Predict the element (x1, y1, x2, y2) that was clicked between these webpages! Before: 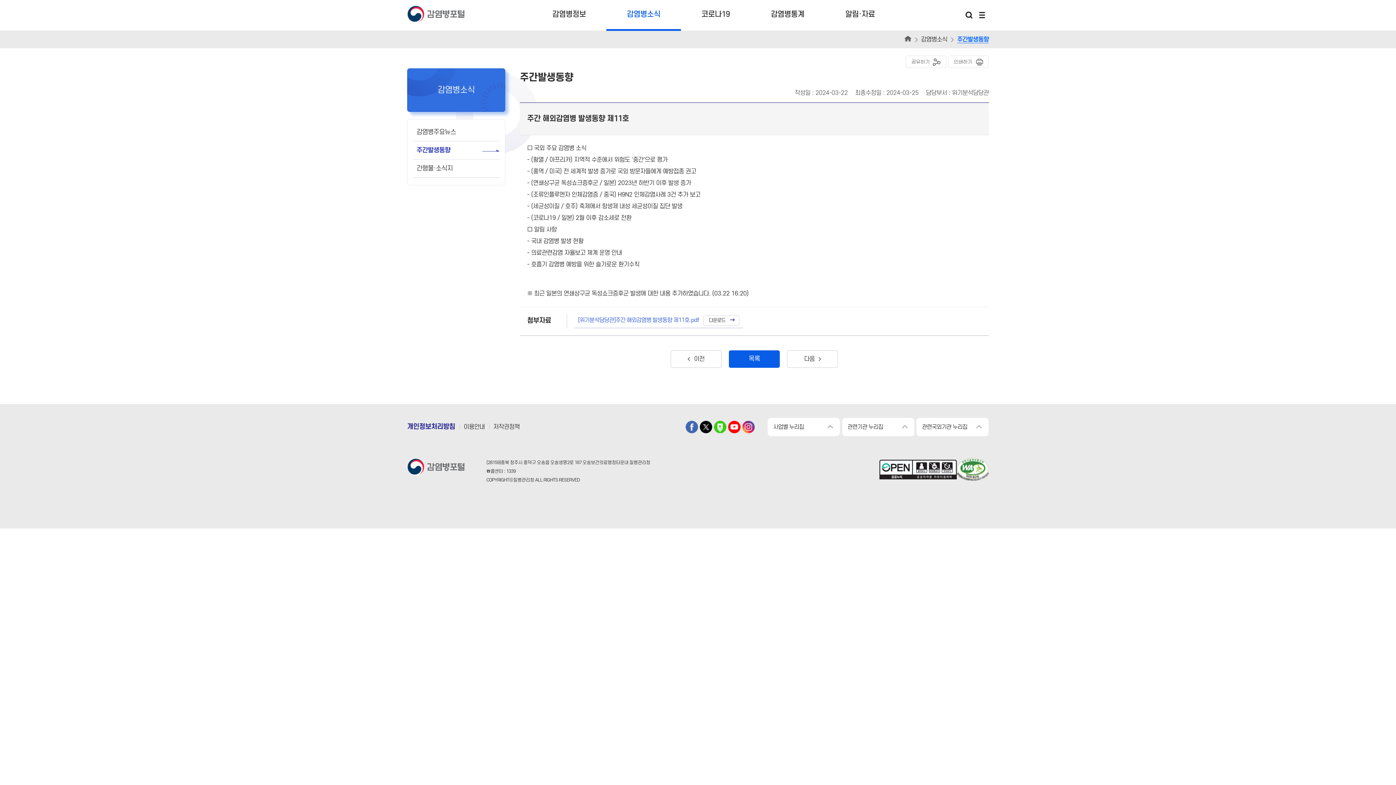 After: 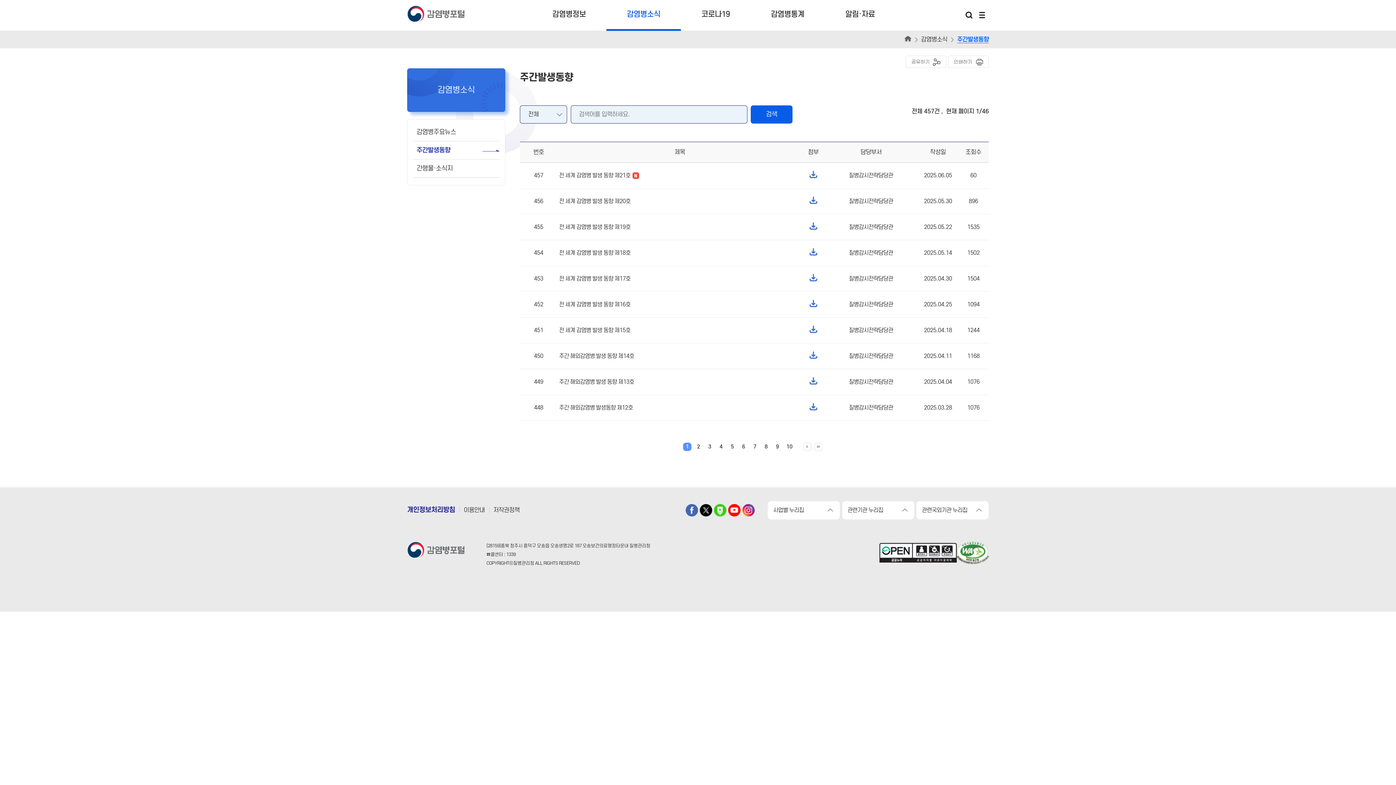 Action: label: 주간발생동향 bbox: (957, 33, 989, 45)